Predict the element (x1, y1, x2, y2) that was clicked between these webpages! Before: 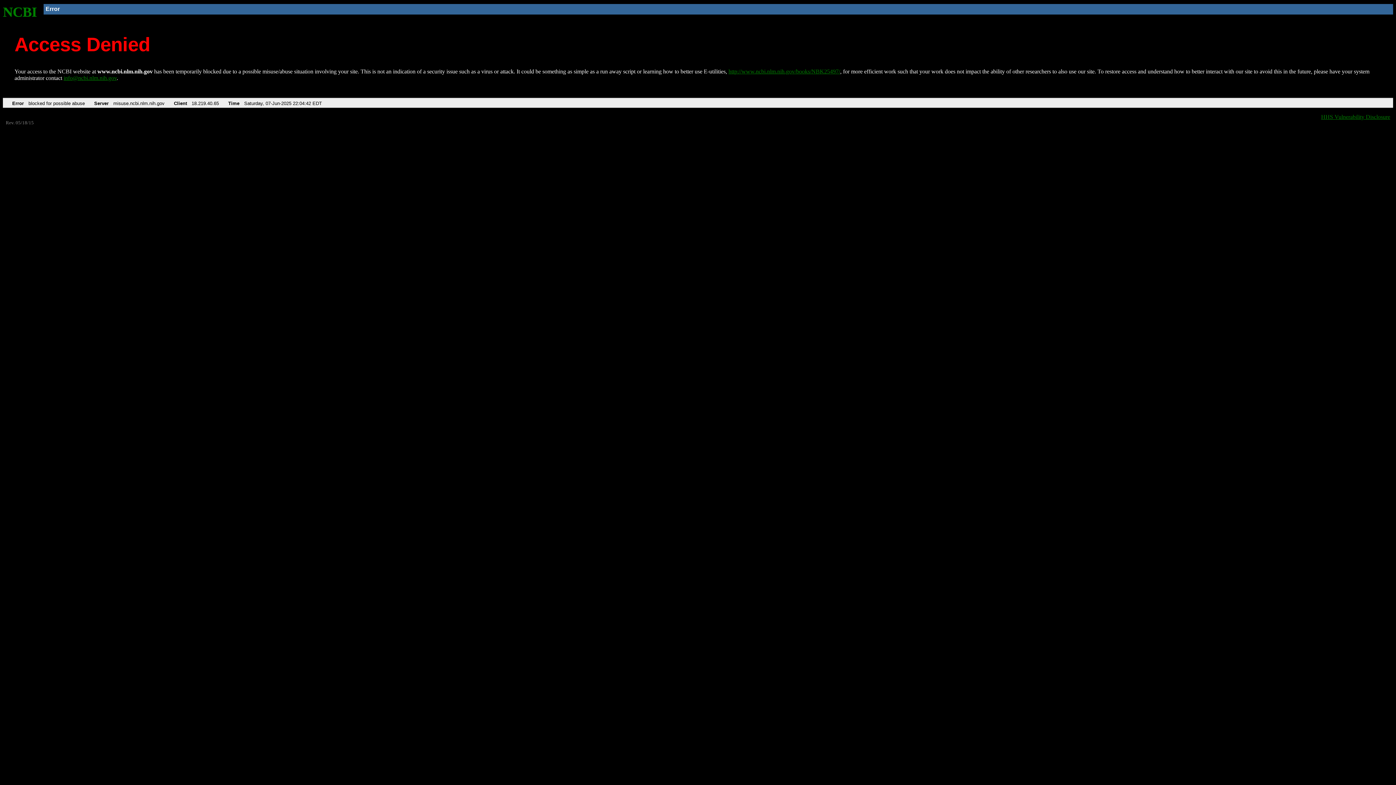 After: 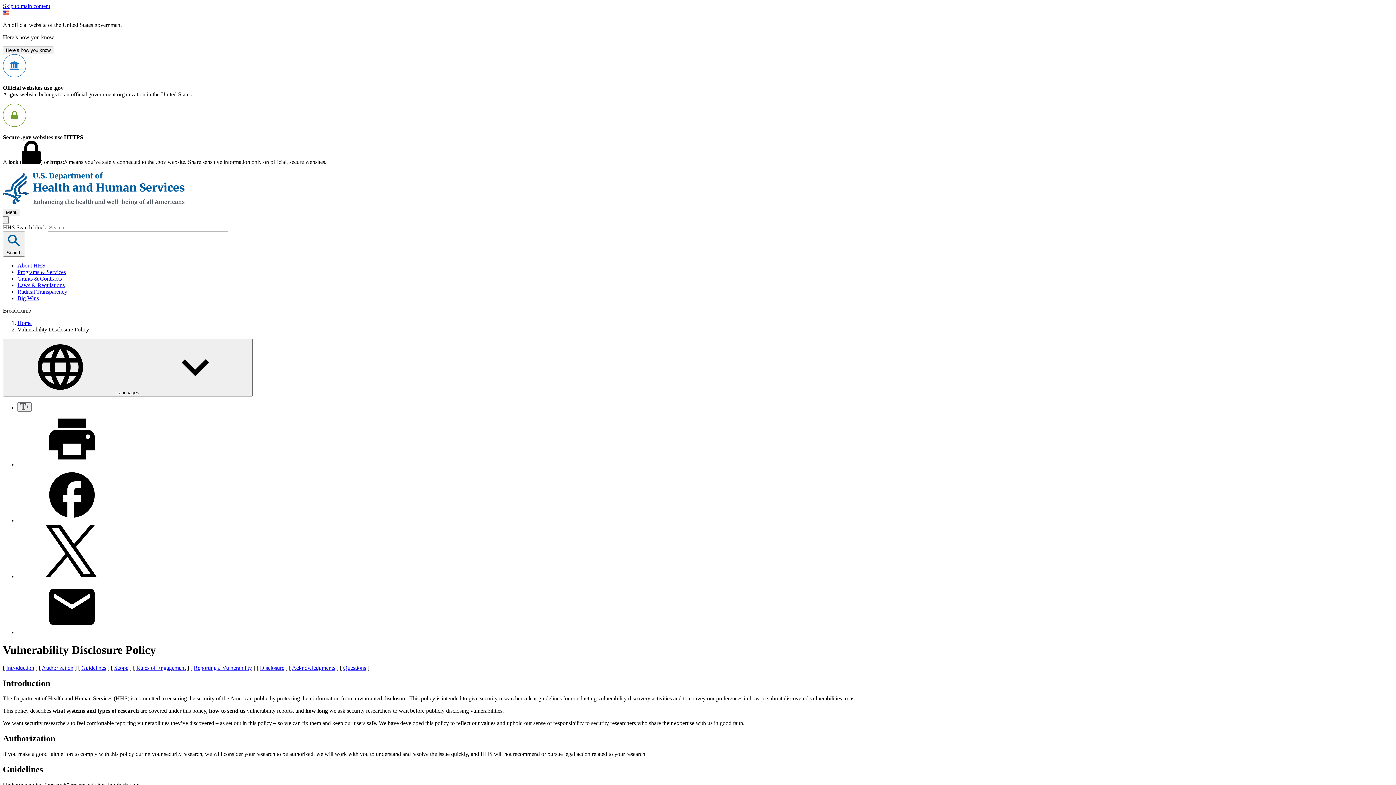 Action: label: HHS Vulnerability Disclosure bbox: (1321, 113, 1390, 119)